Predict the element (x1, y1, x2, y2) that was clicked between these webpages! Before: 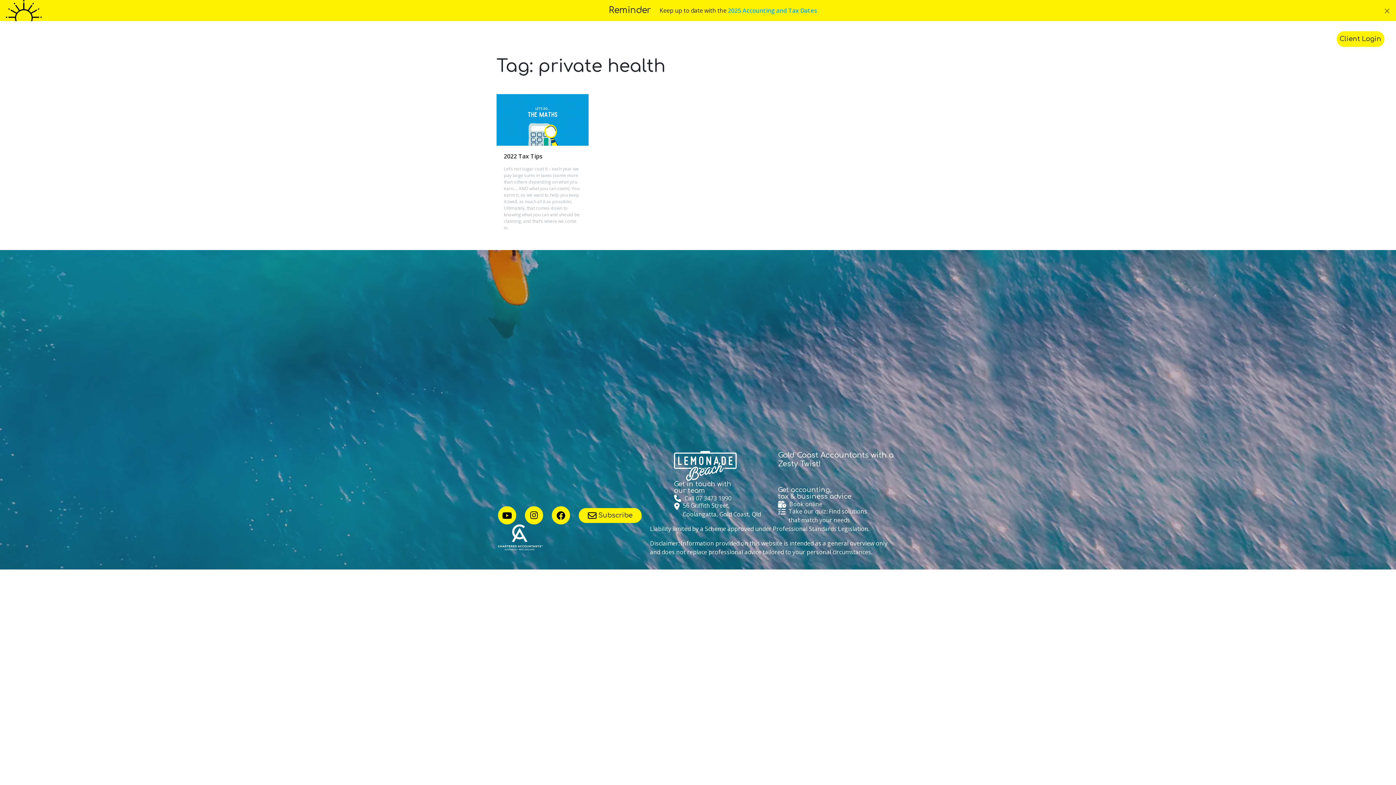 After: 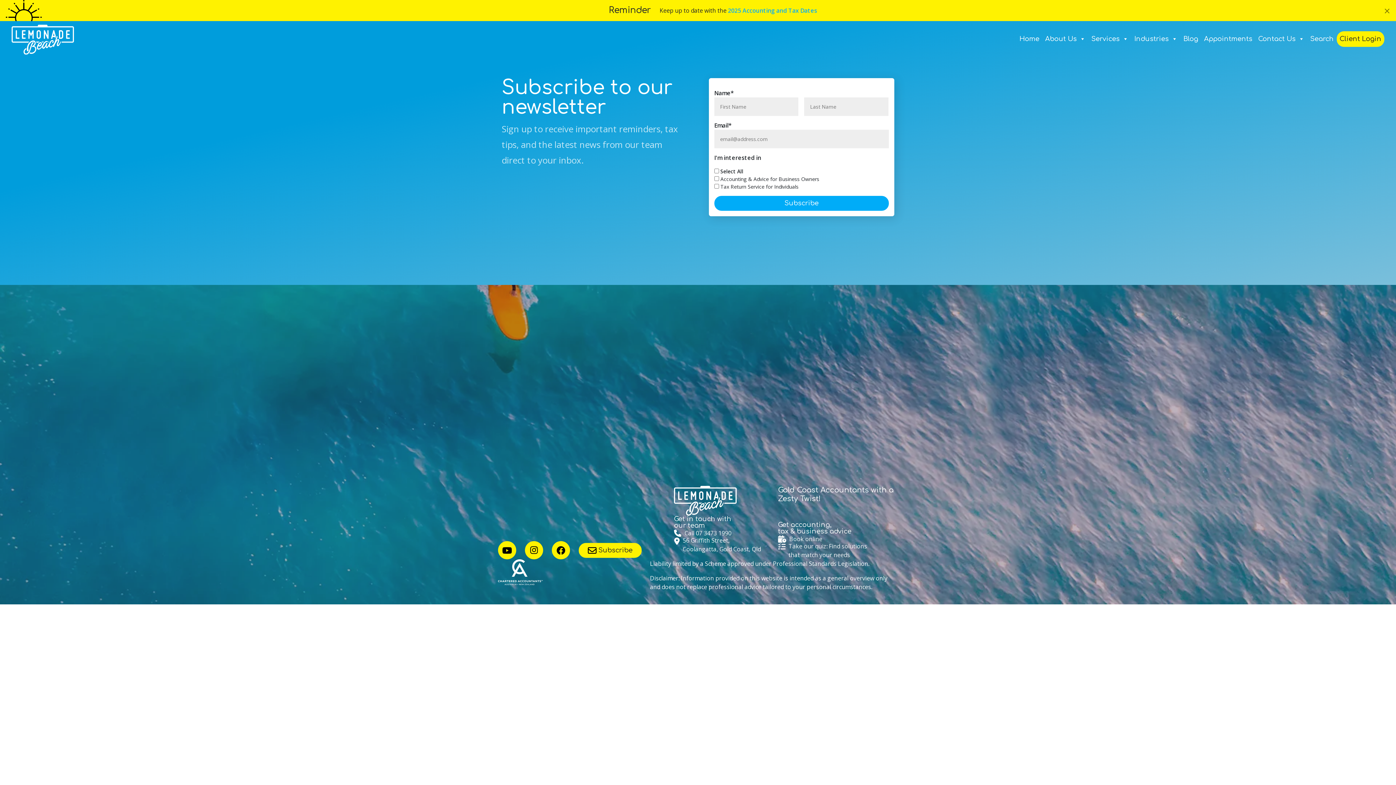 Action: label:  Subscribe bbox: (578, 508, 641, 523)